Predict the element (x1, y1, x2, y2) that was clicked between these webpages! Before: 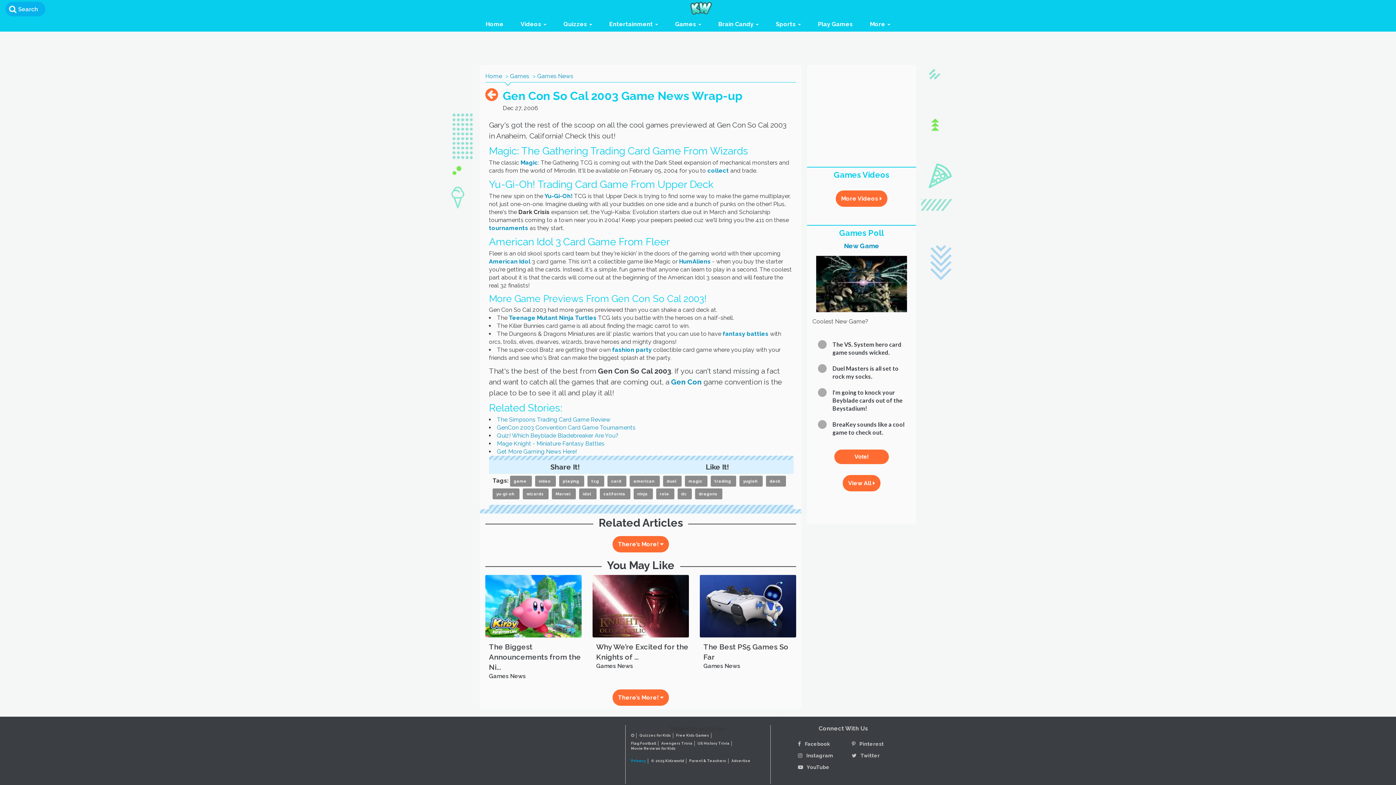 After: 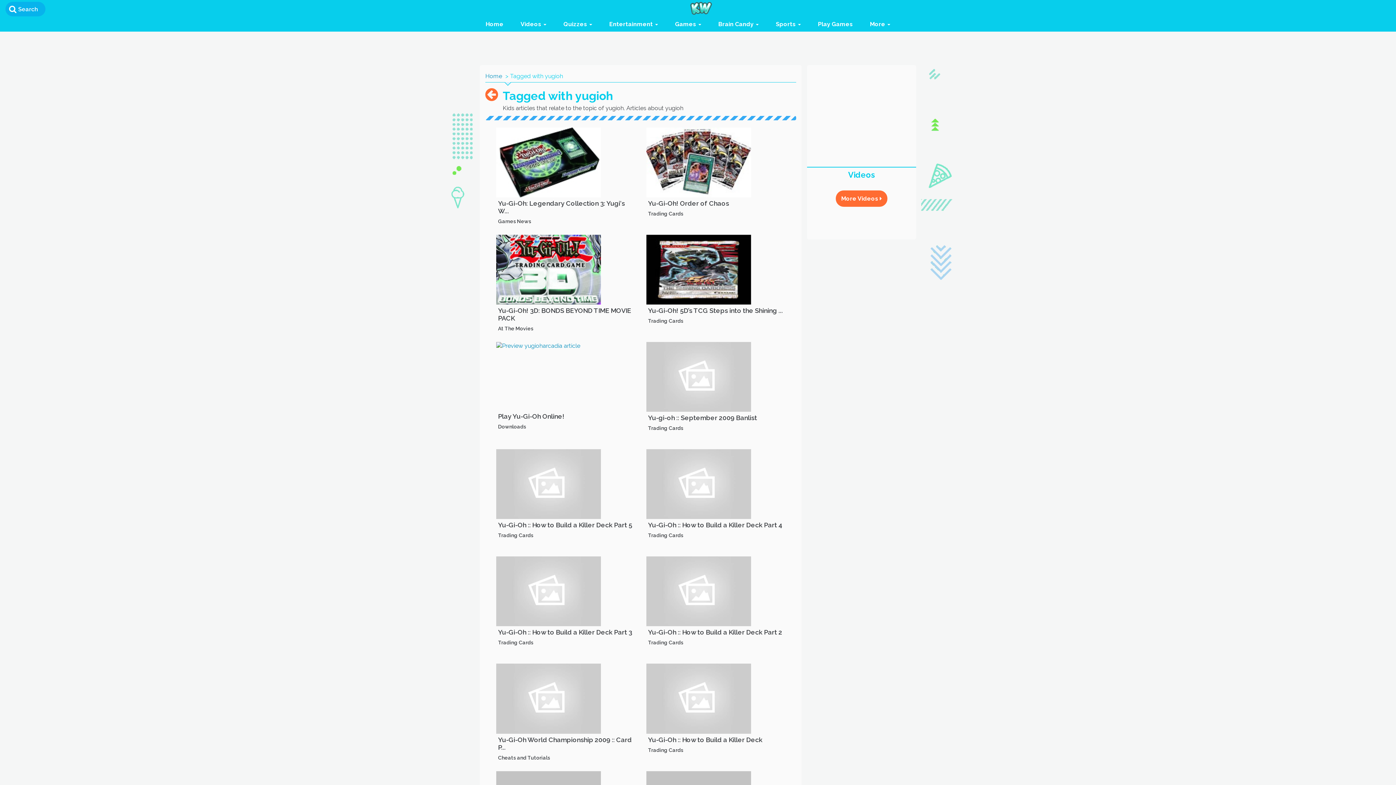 Action: bbox: (739, 476, 762, 486) label: yugioh